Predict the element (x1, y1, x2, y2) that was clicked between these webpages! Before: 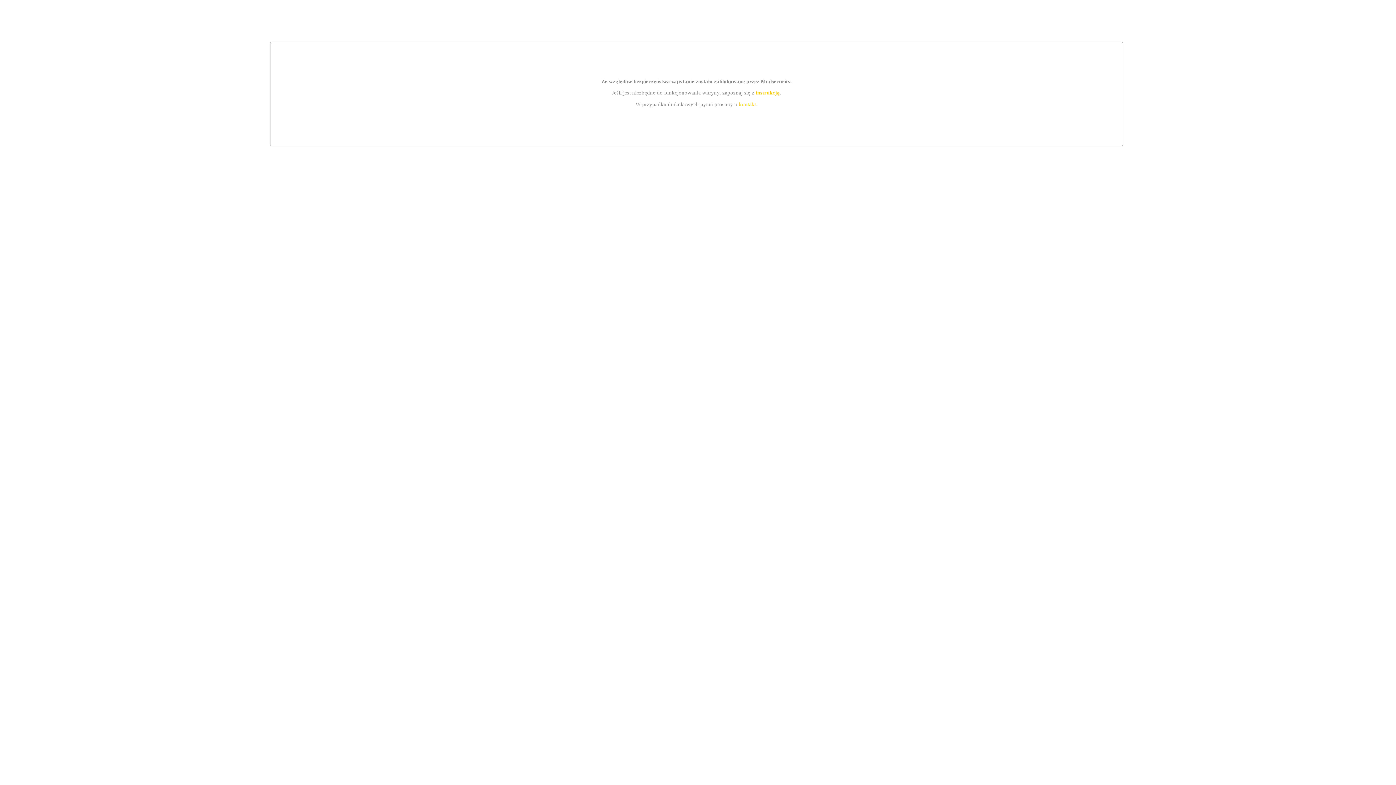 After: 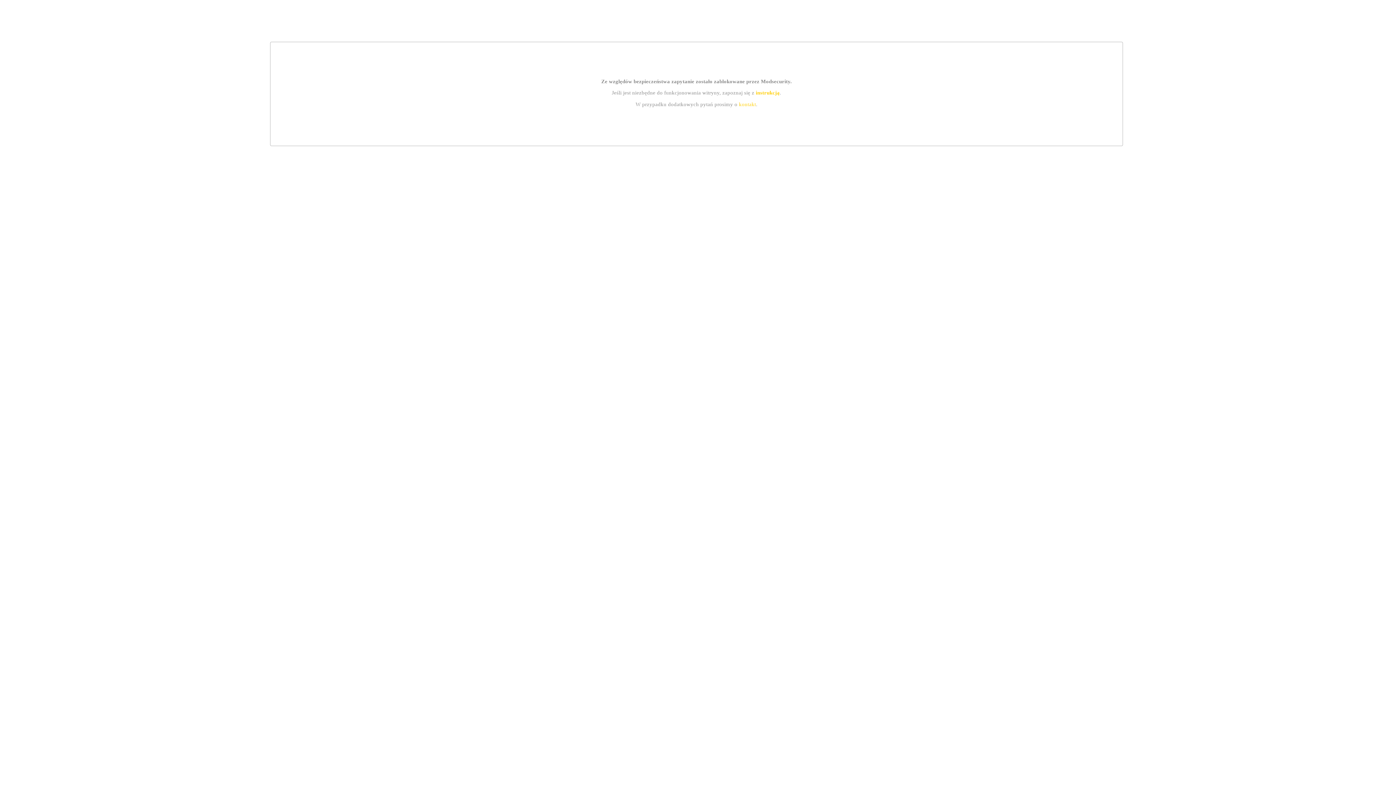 Action: label: kontakt bbox: (739, 101, 756, 107)